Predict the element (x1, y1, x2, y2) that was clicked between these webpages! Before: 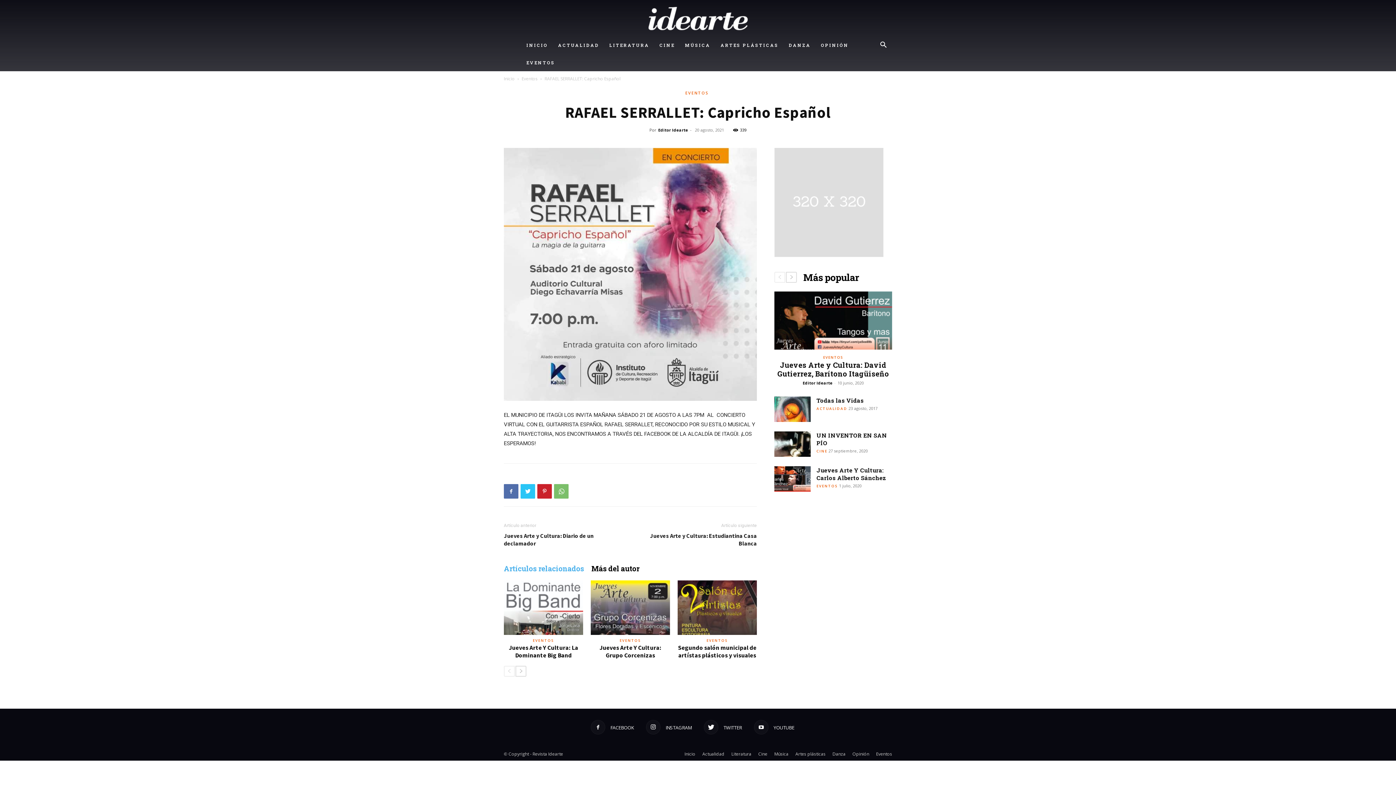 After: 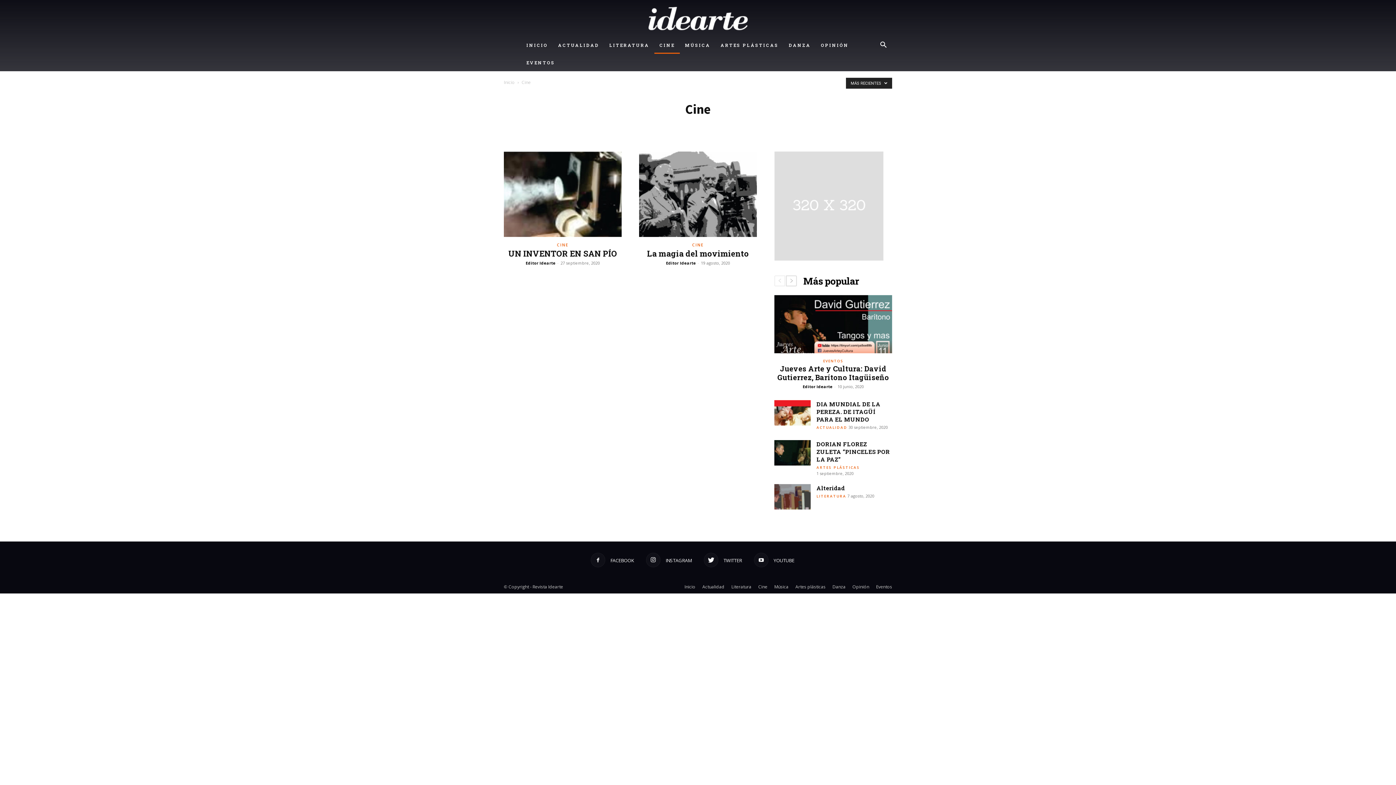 Action: bbox: (758, 751, 767, 757) label: Cine